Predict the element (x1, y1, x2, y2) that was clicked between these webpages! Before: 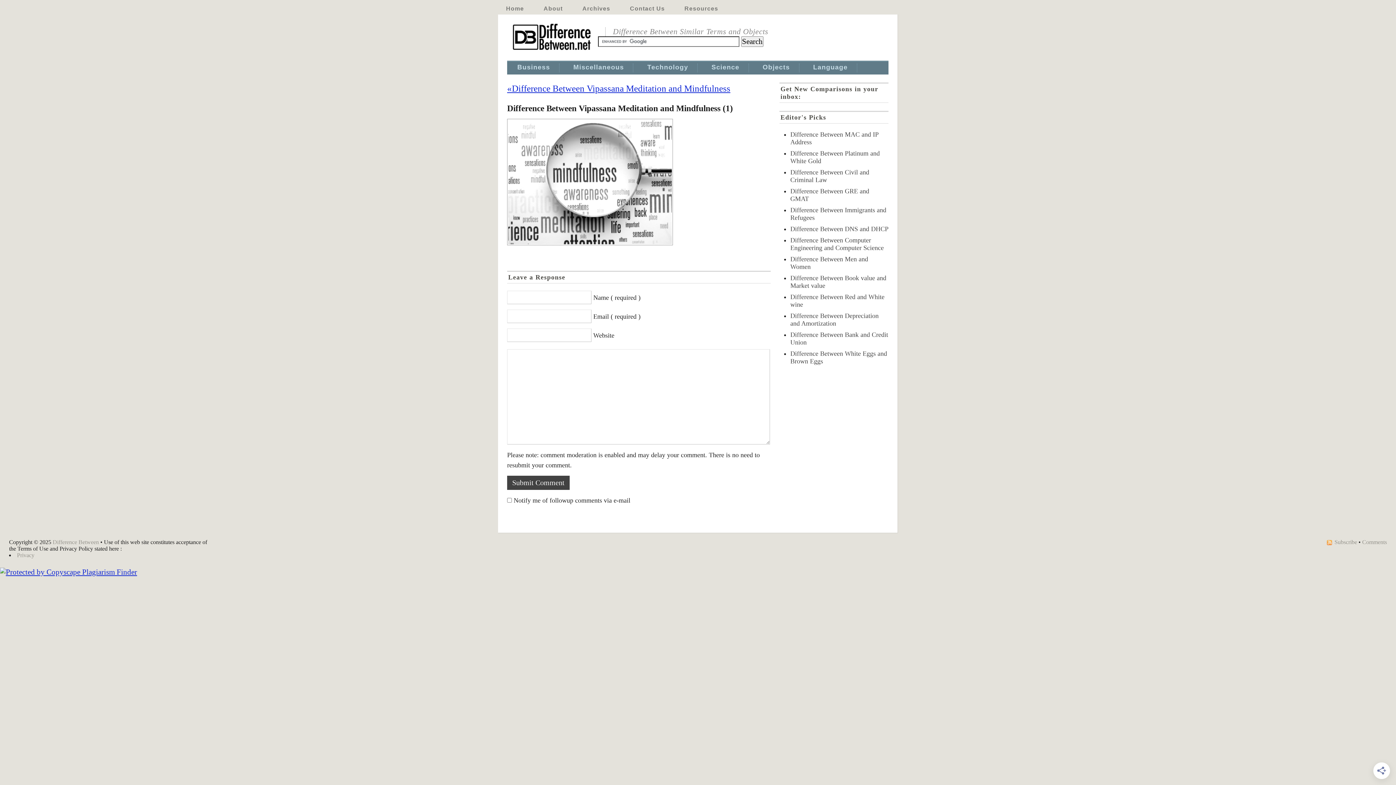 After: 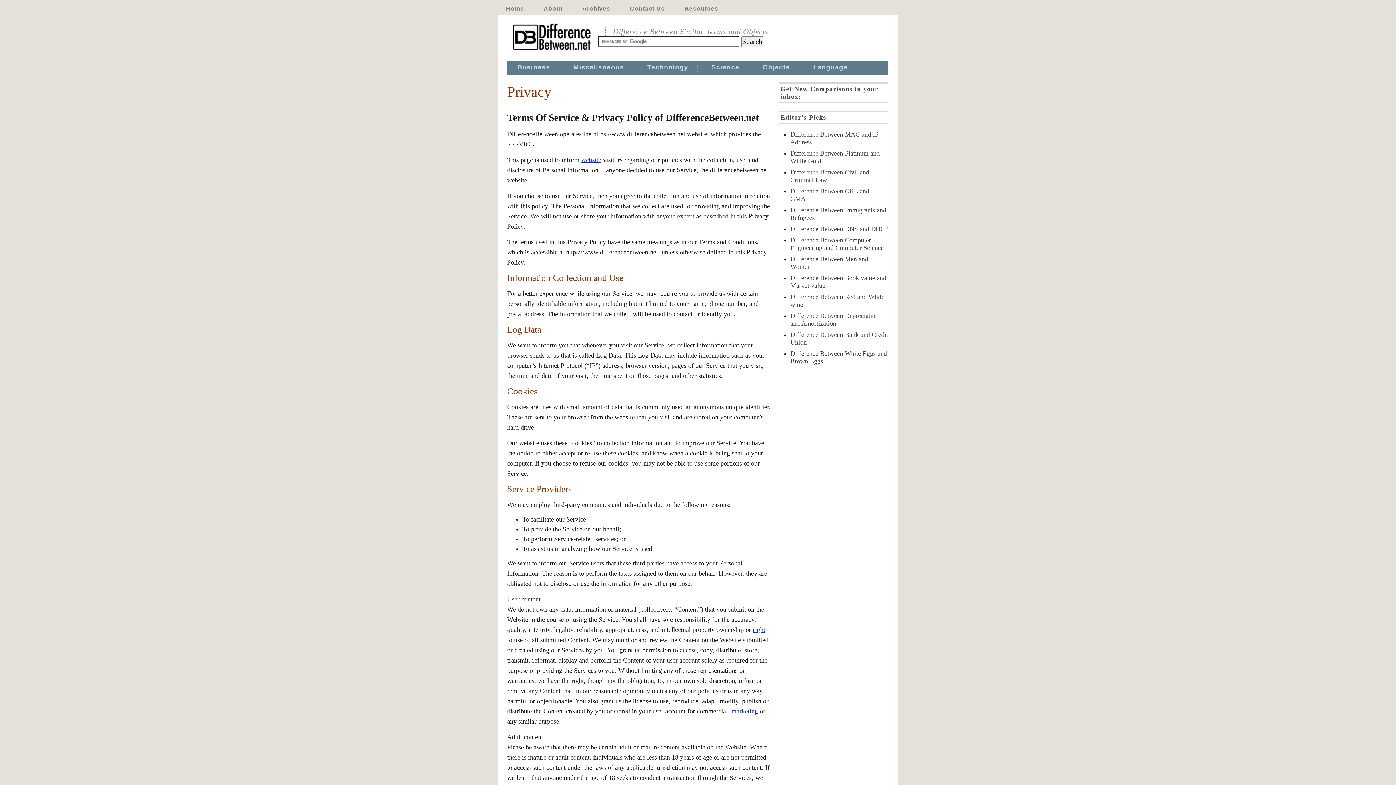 Action: label: Privacy bbox: (17, 552, 34, 558)